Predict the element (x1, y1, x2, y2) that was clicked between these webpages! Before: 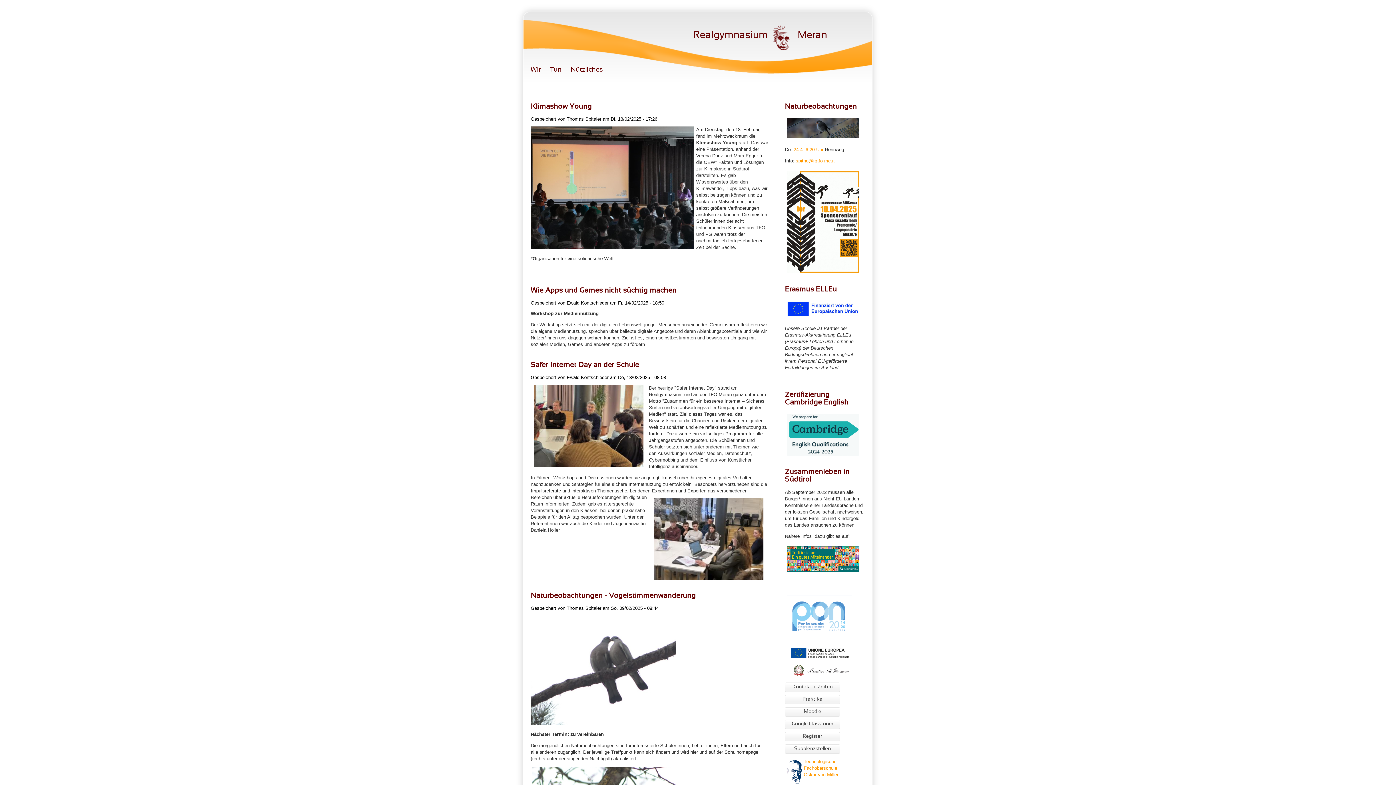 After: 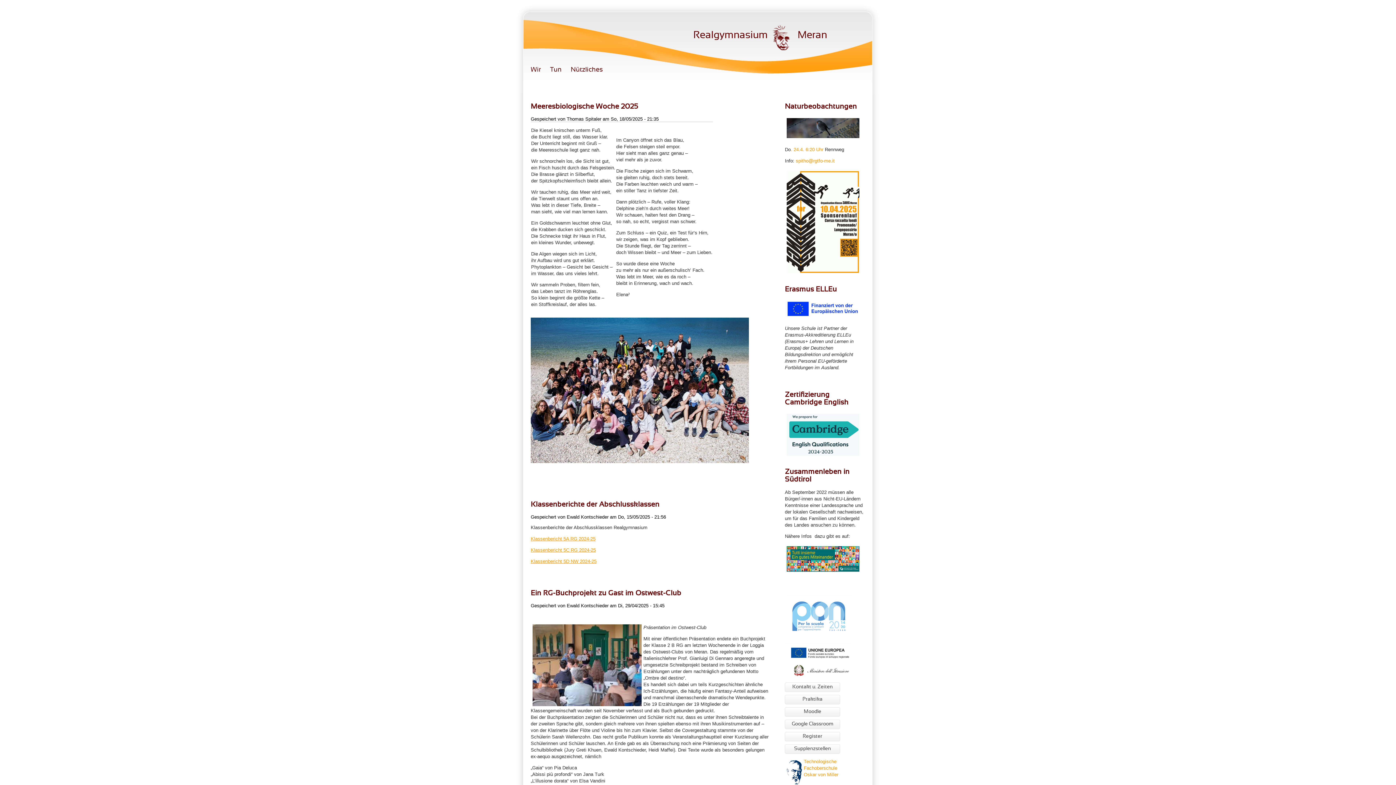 Action: label: Tun bbox: (550, 66, 561, 73)